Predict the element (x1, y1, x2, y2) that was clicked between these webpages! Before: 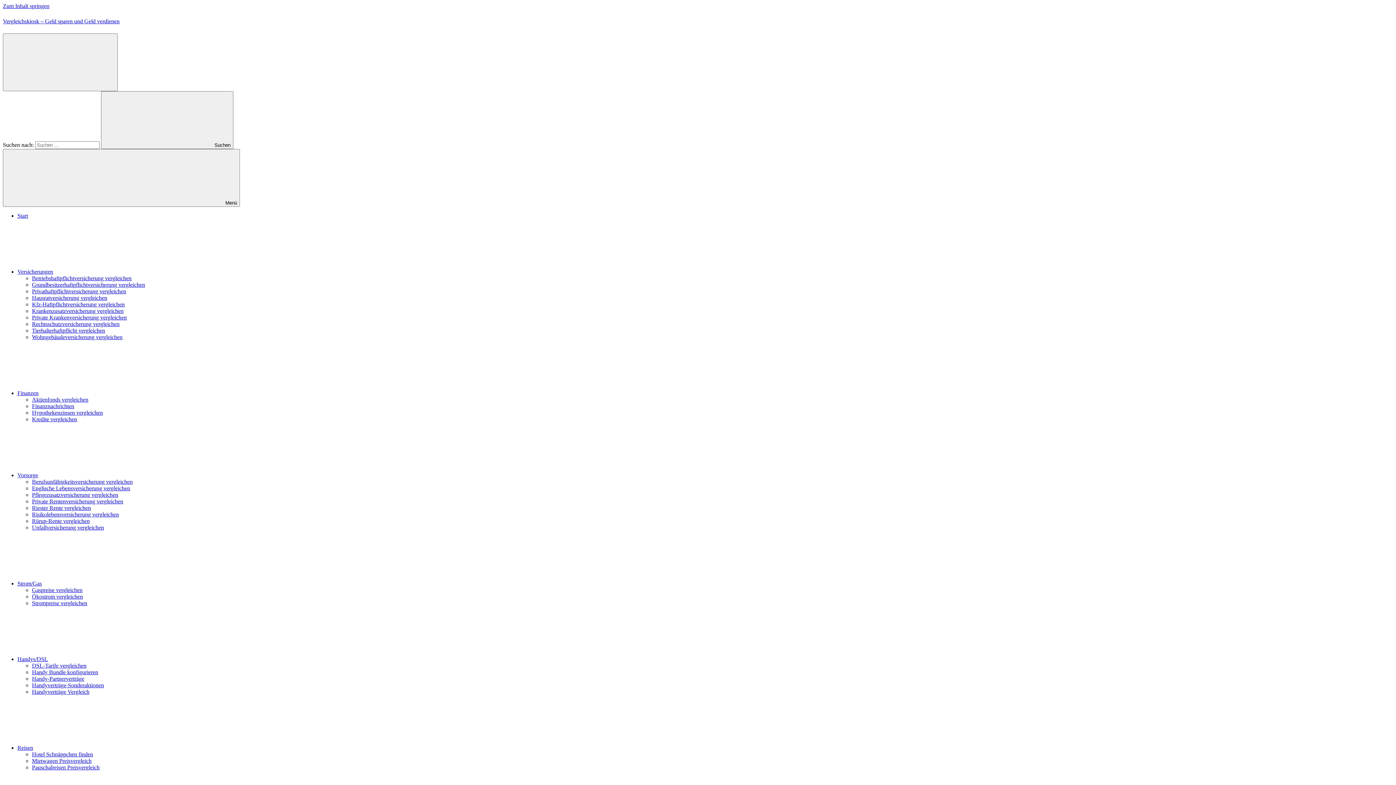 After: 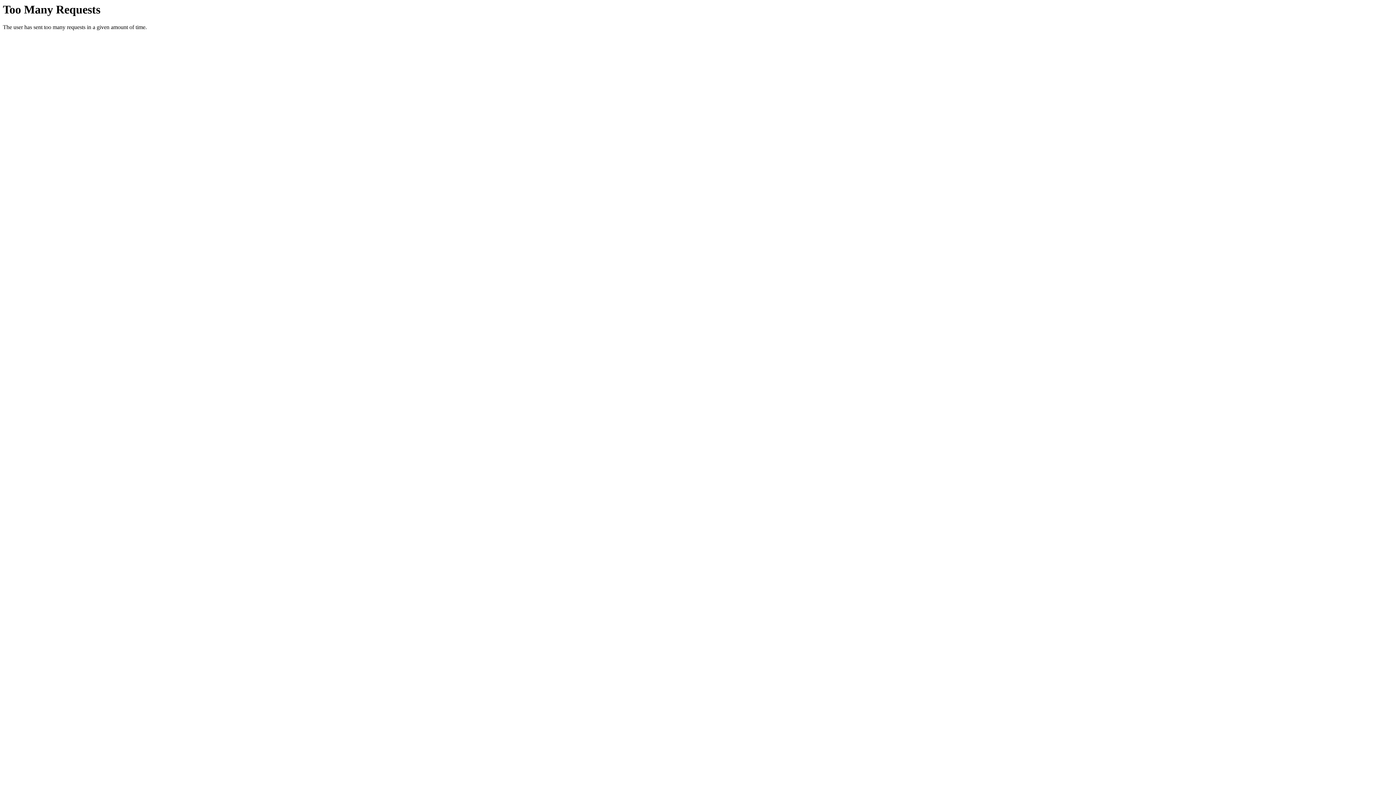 Action: bbox: (17, 212, 28, 218) label: Start